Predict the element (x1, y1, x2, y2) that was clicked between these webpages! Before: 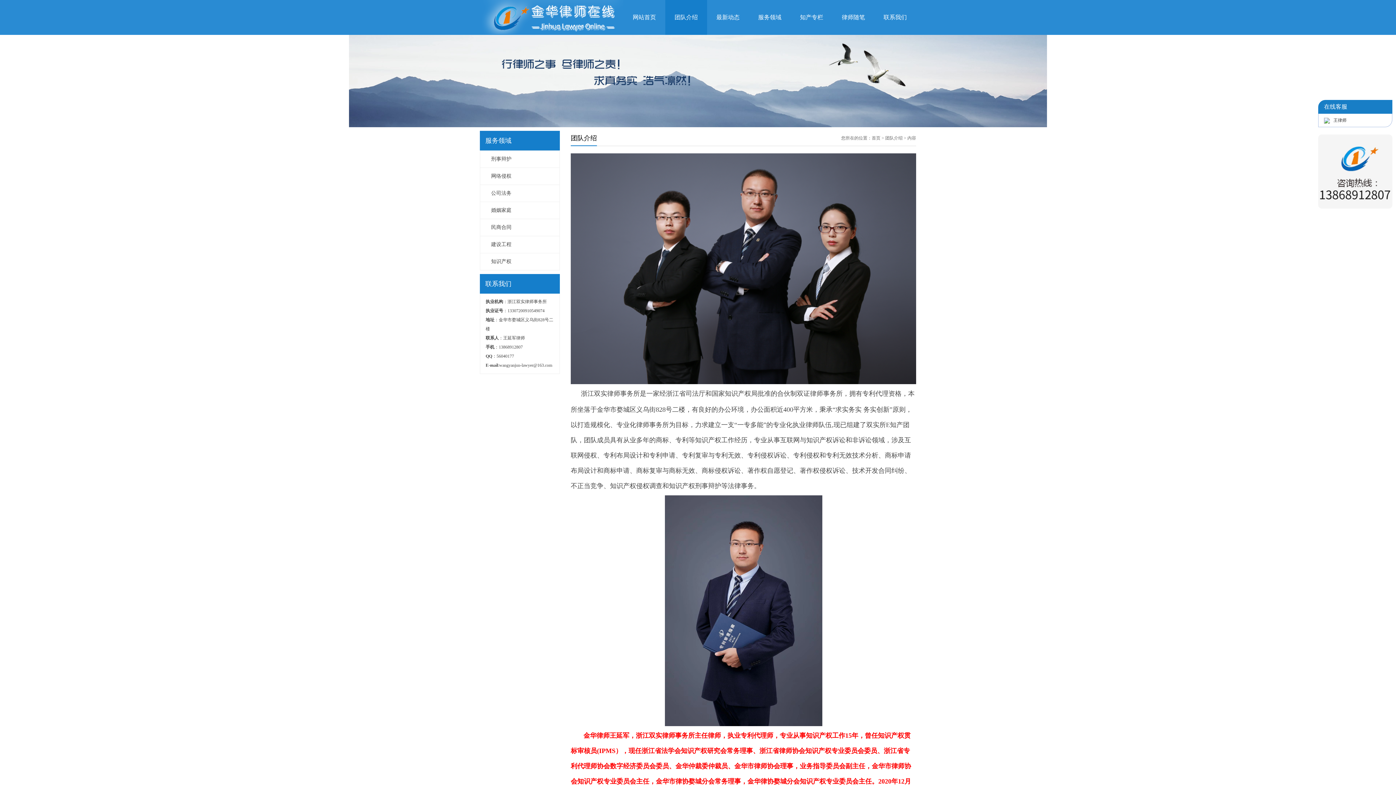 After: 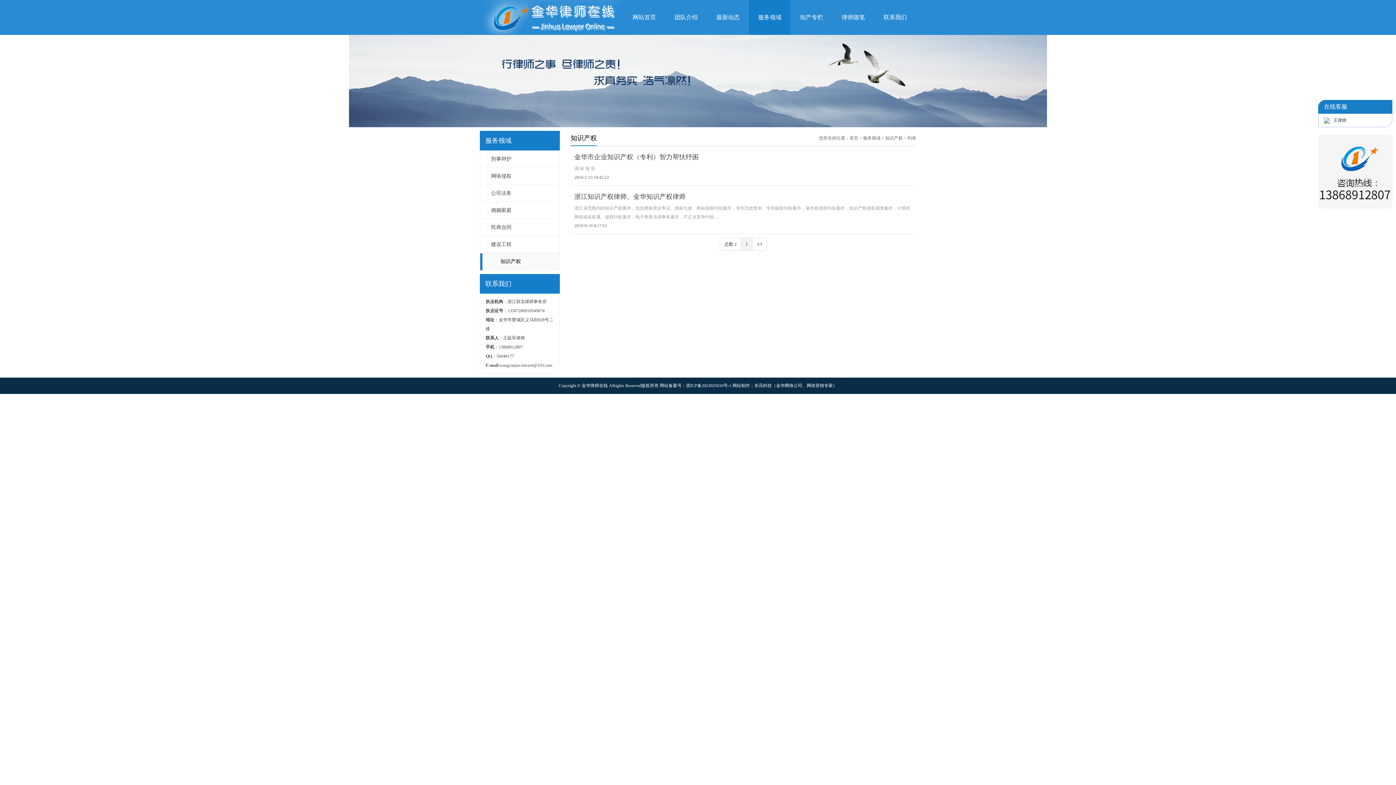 Action: label: 知识产权 bbox: (480, 253, 559, 270)